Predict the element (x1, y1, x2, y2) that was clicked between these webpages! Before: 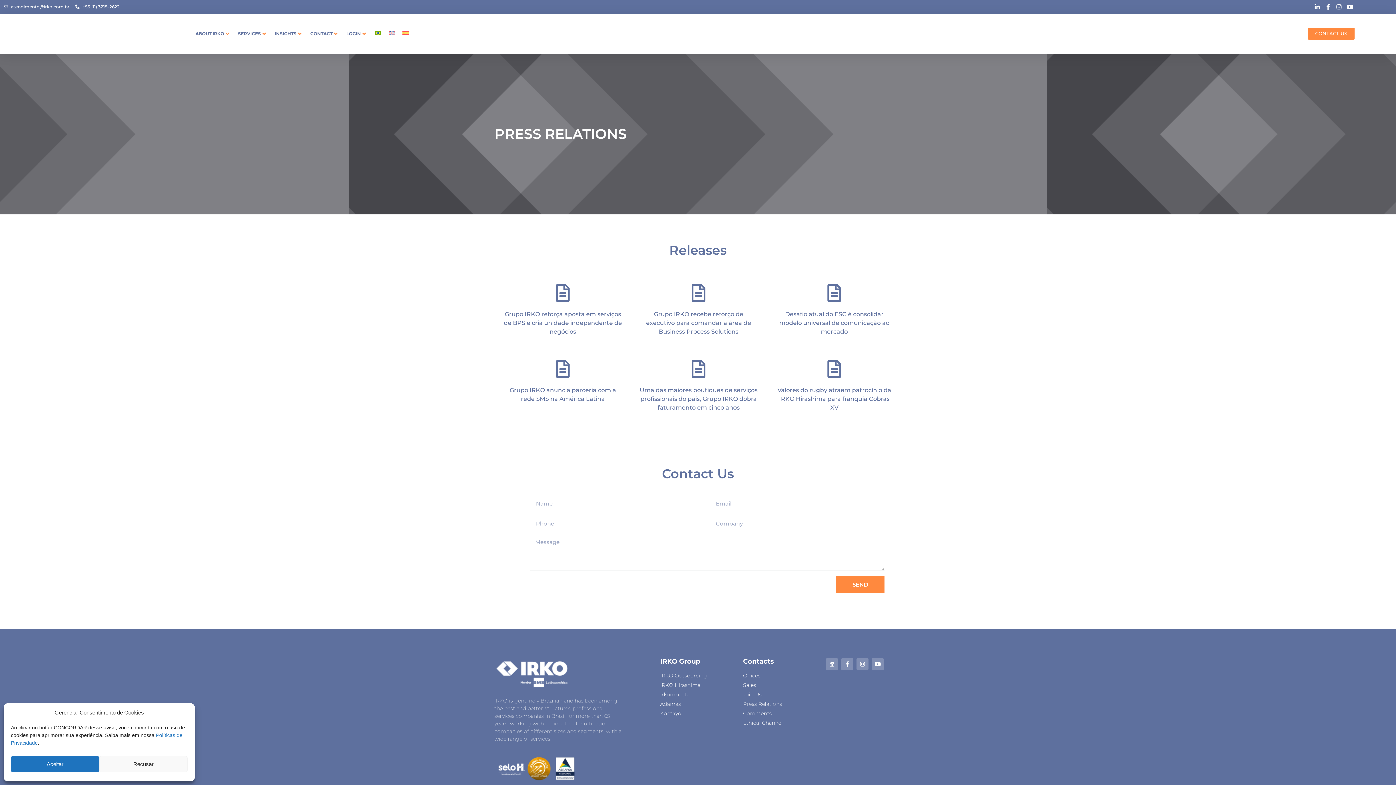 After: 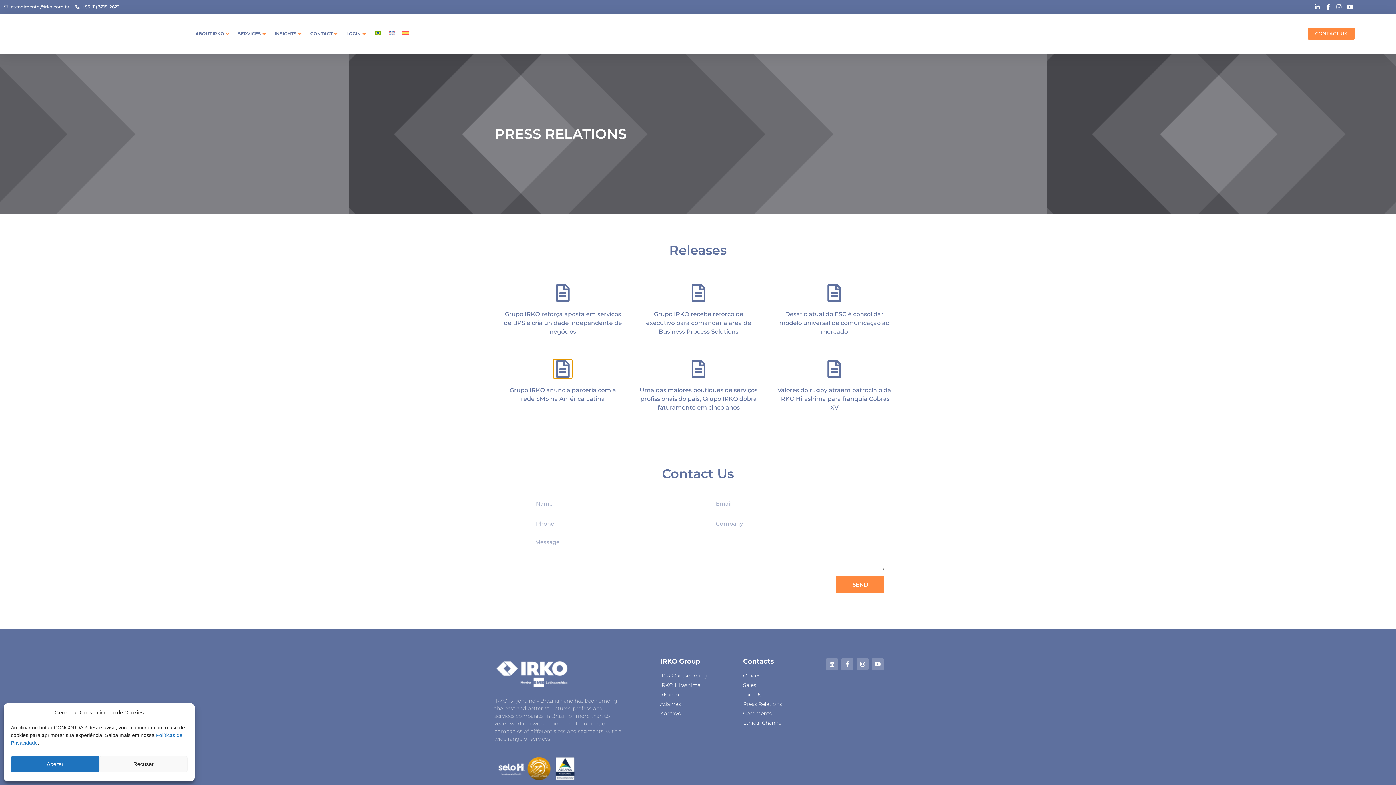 Action: bbox: (553, 359, 572, 378)